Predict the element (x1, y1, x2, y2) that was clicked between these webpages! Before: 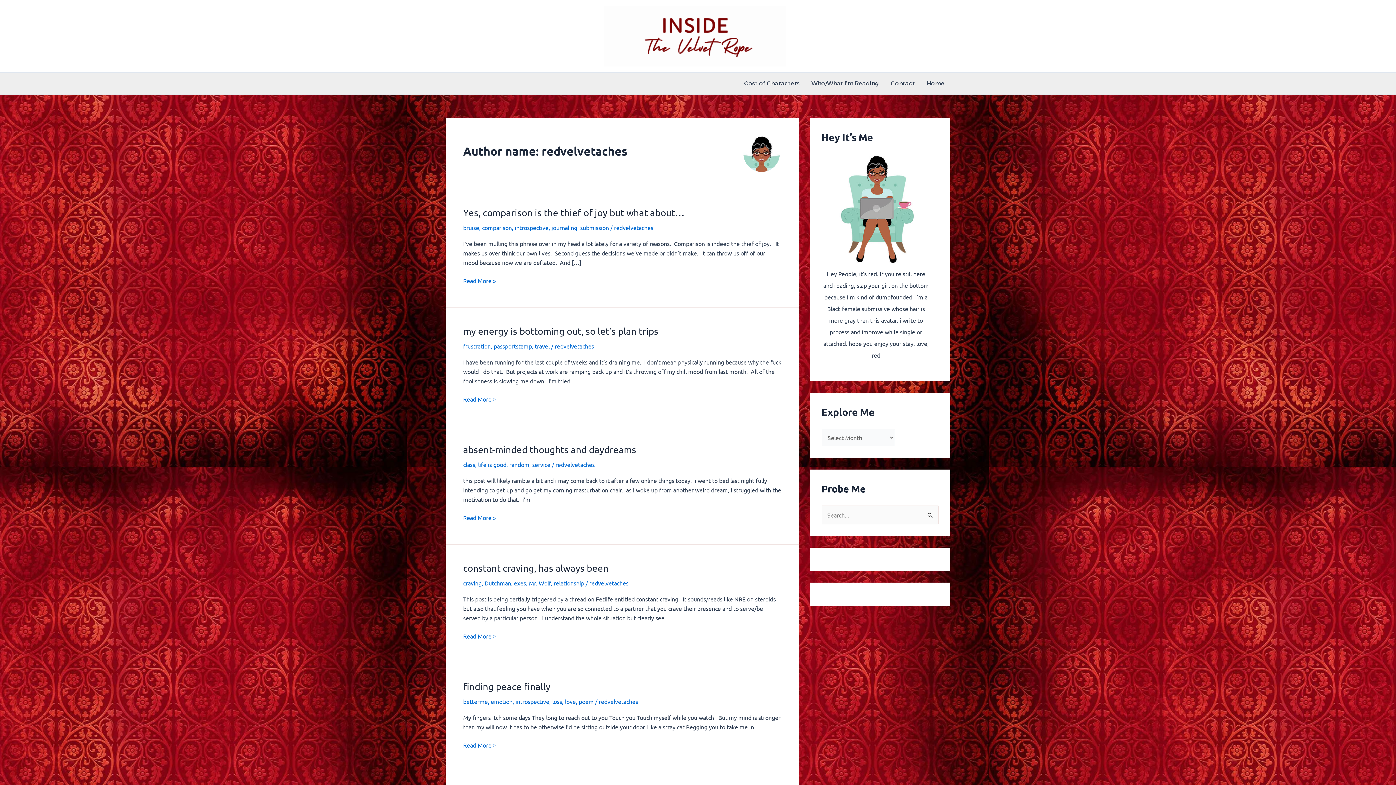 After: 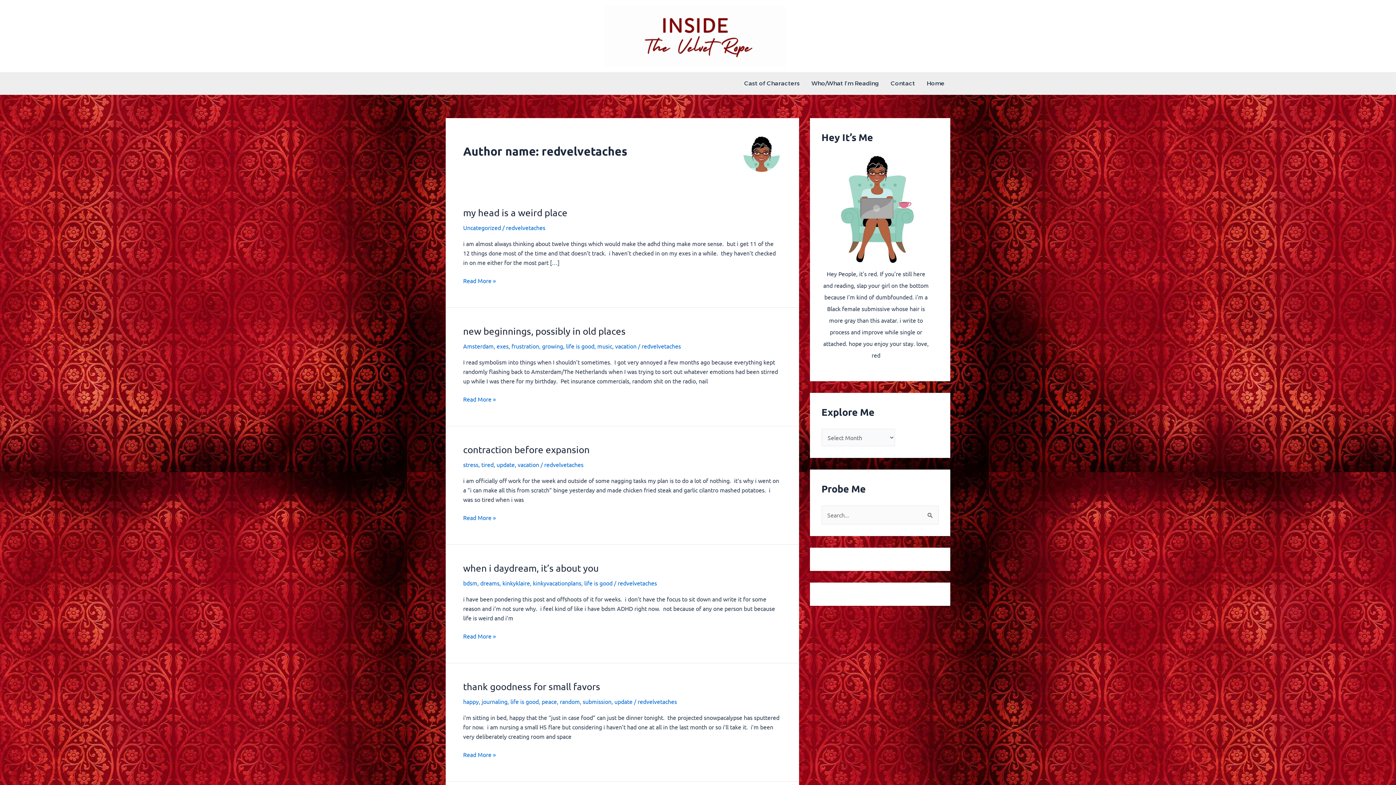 Action: bbox: (598, 698, 638, 705) label: redvelvetaches